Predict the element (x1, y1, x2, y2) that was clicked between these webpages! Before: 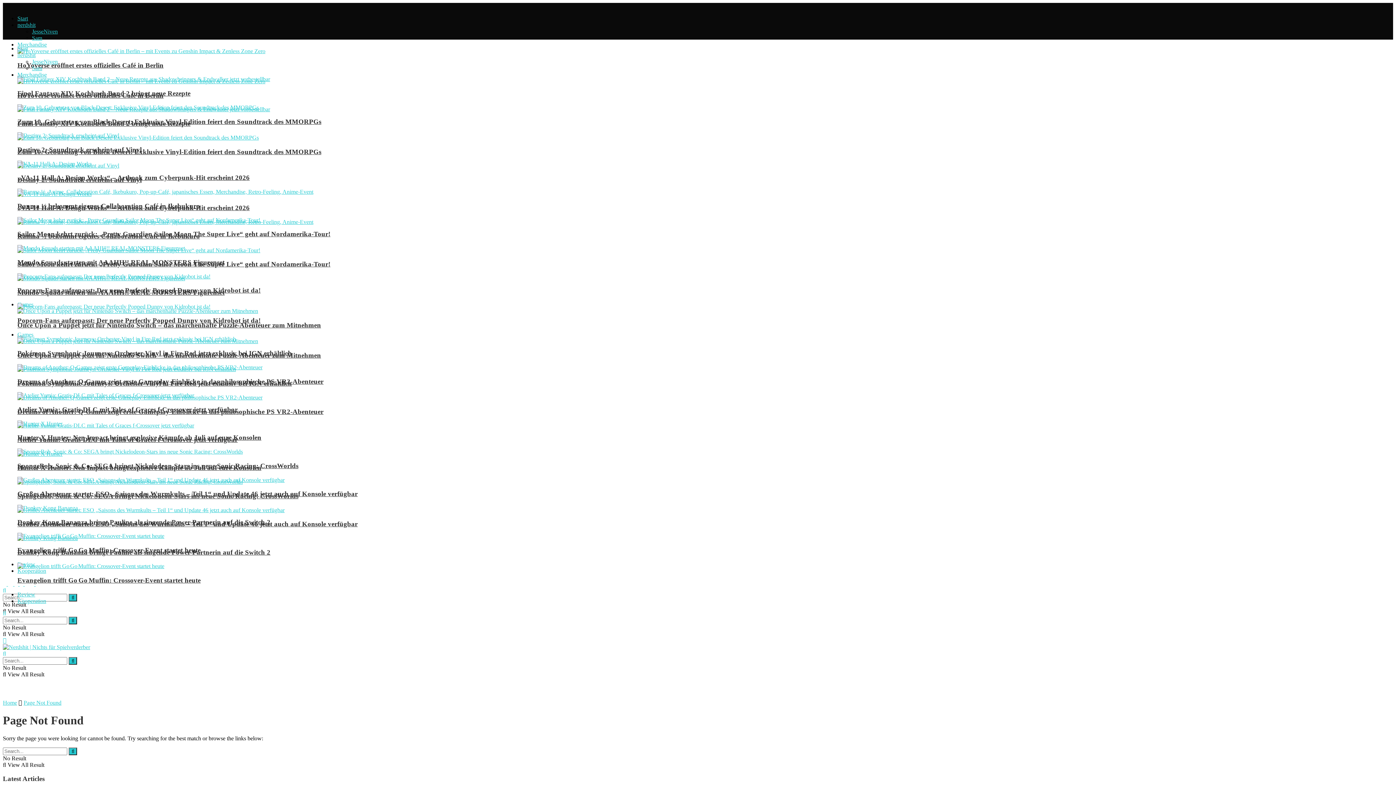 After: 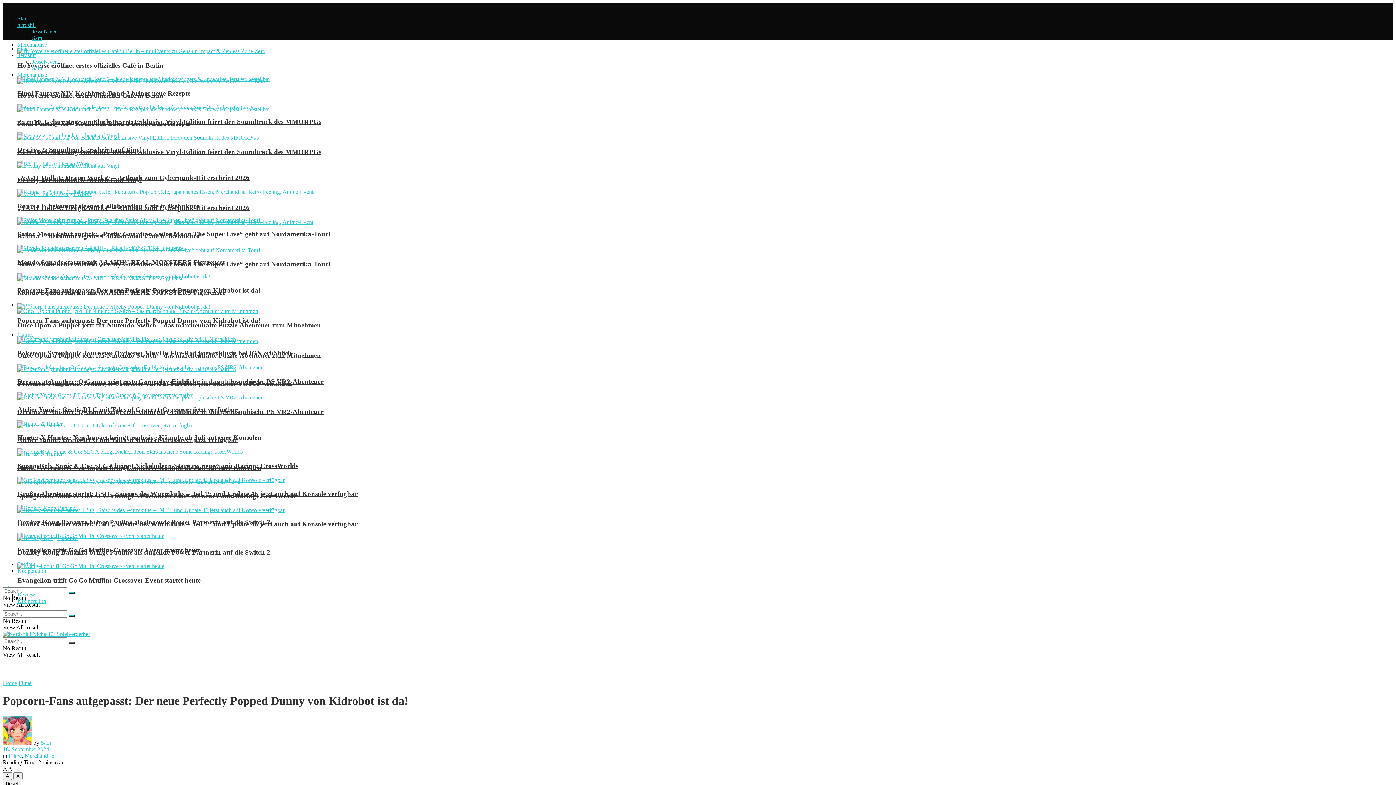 Action: bbox: (17, 316, 260, 324) label: Popcorn-Fans aufgepasst: Der neue Perfectly Popped Dunny von Kidrobot ist da!